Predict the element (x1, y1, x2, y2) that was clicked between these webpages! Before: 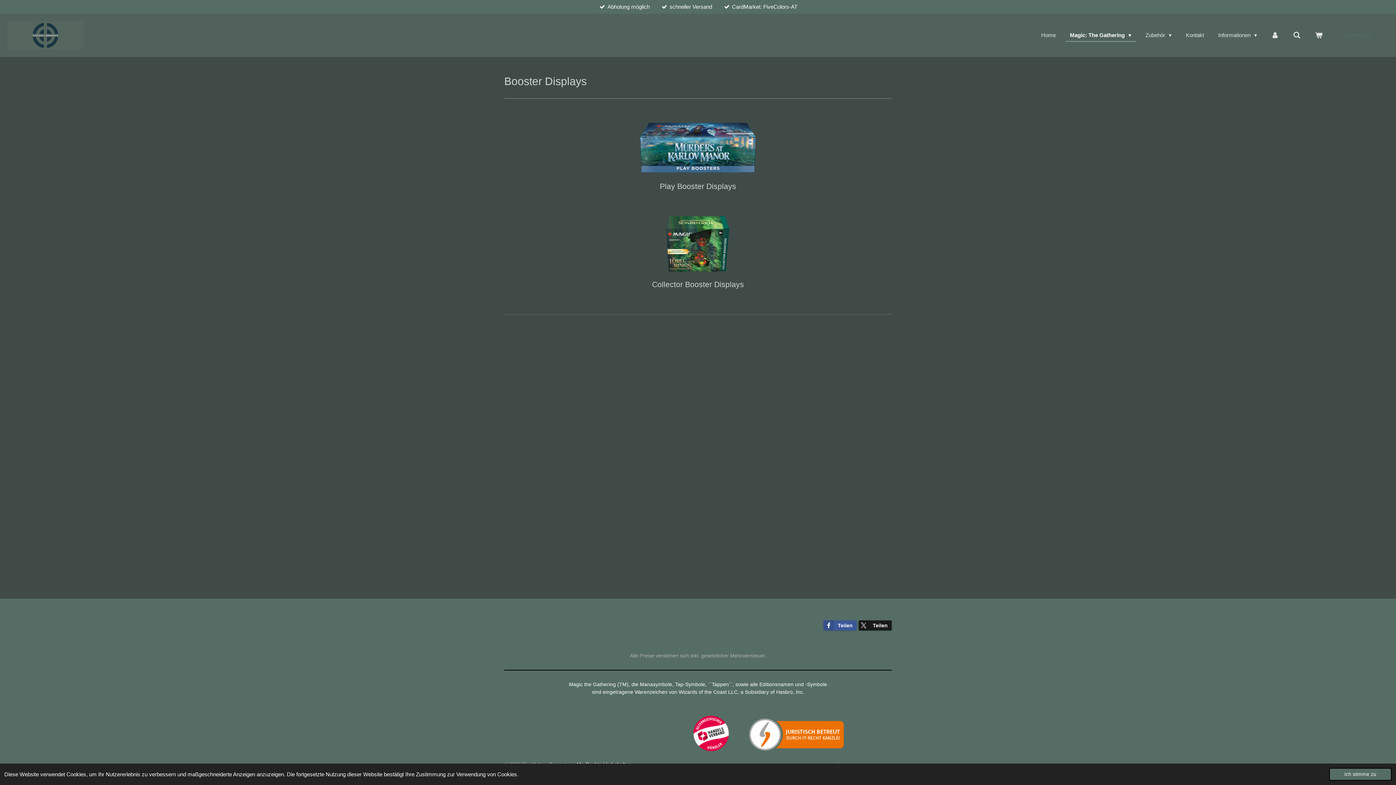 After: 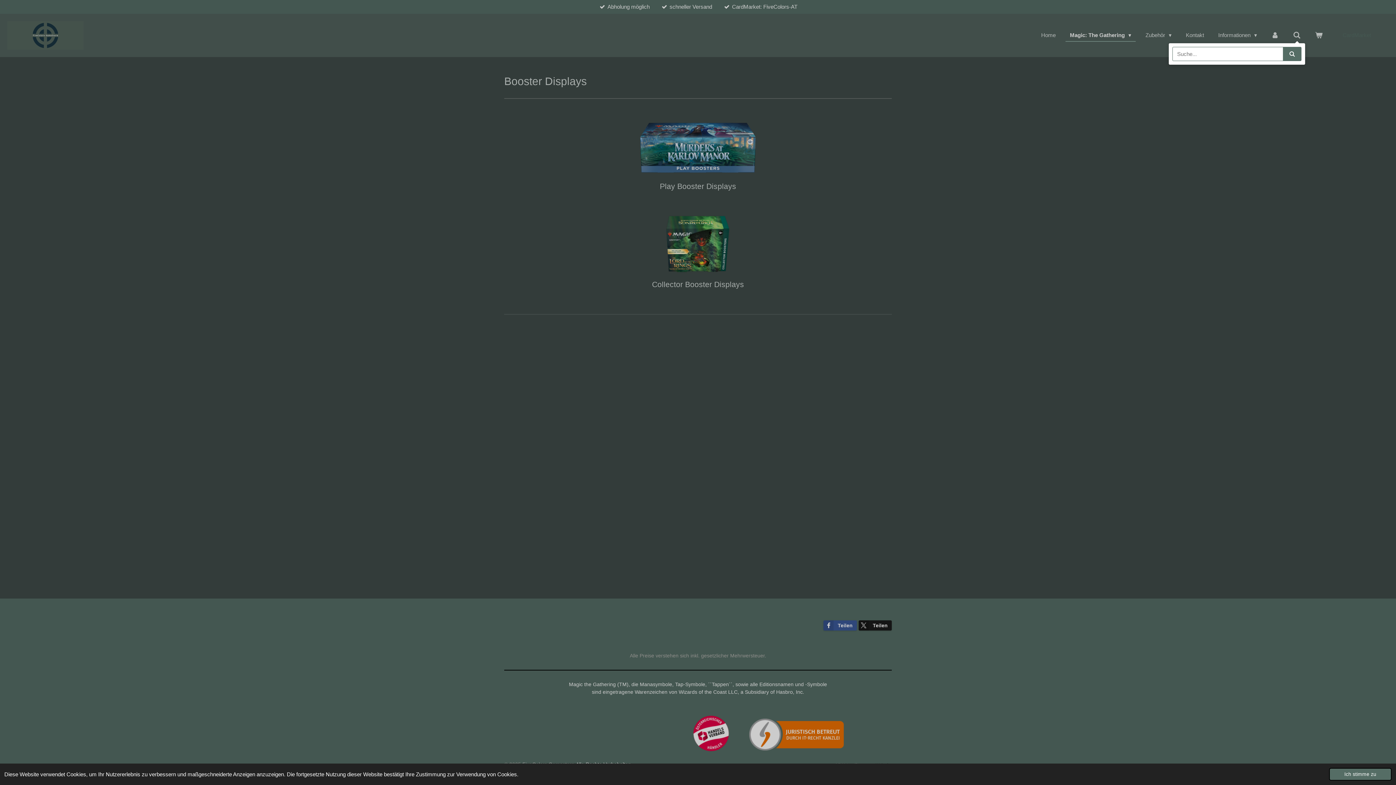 Action: bbox: (1289, 29, 1305, 41)